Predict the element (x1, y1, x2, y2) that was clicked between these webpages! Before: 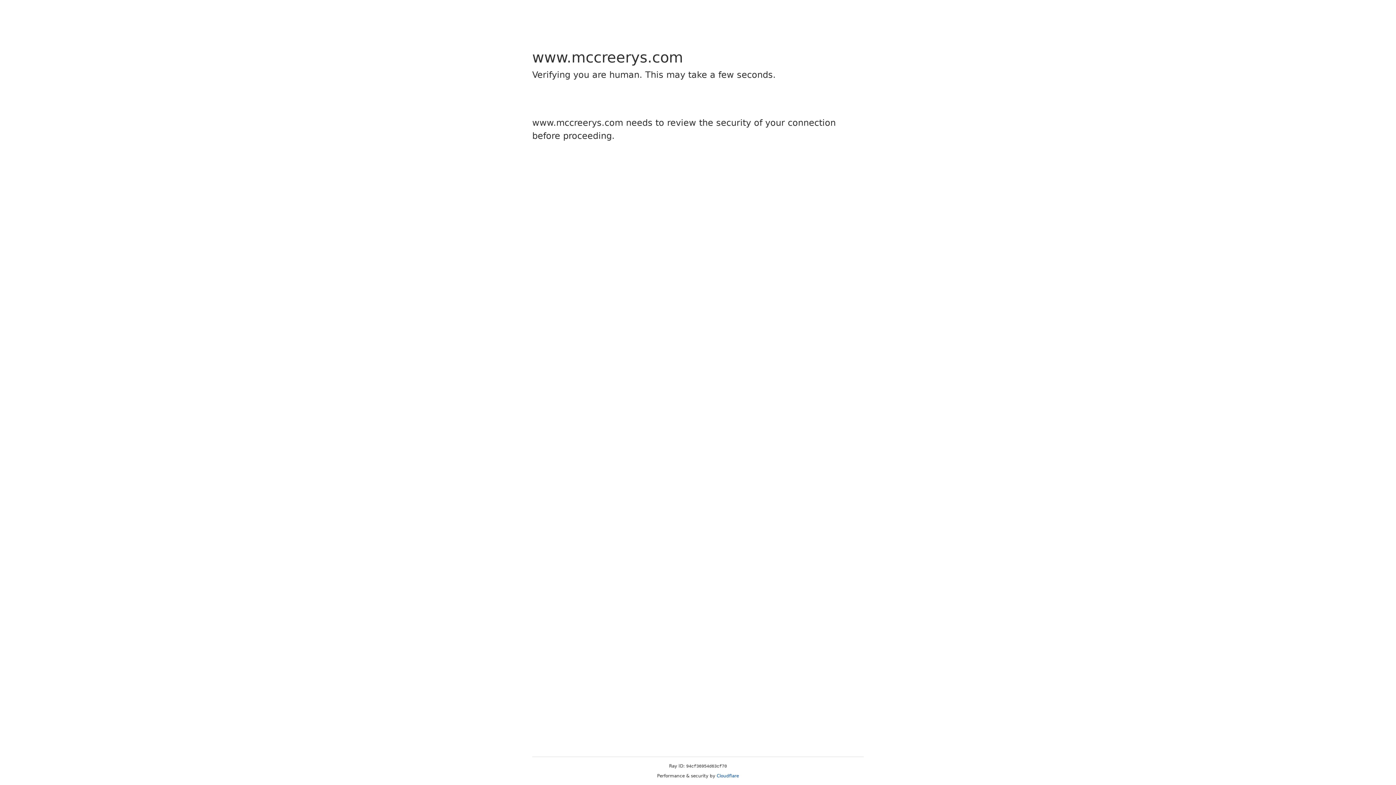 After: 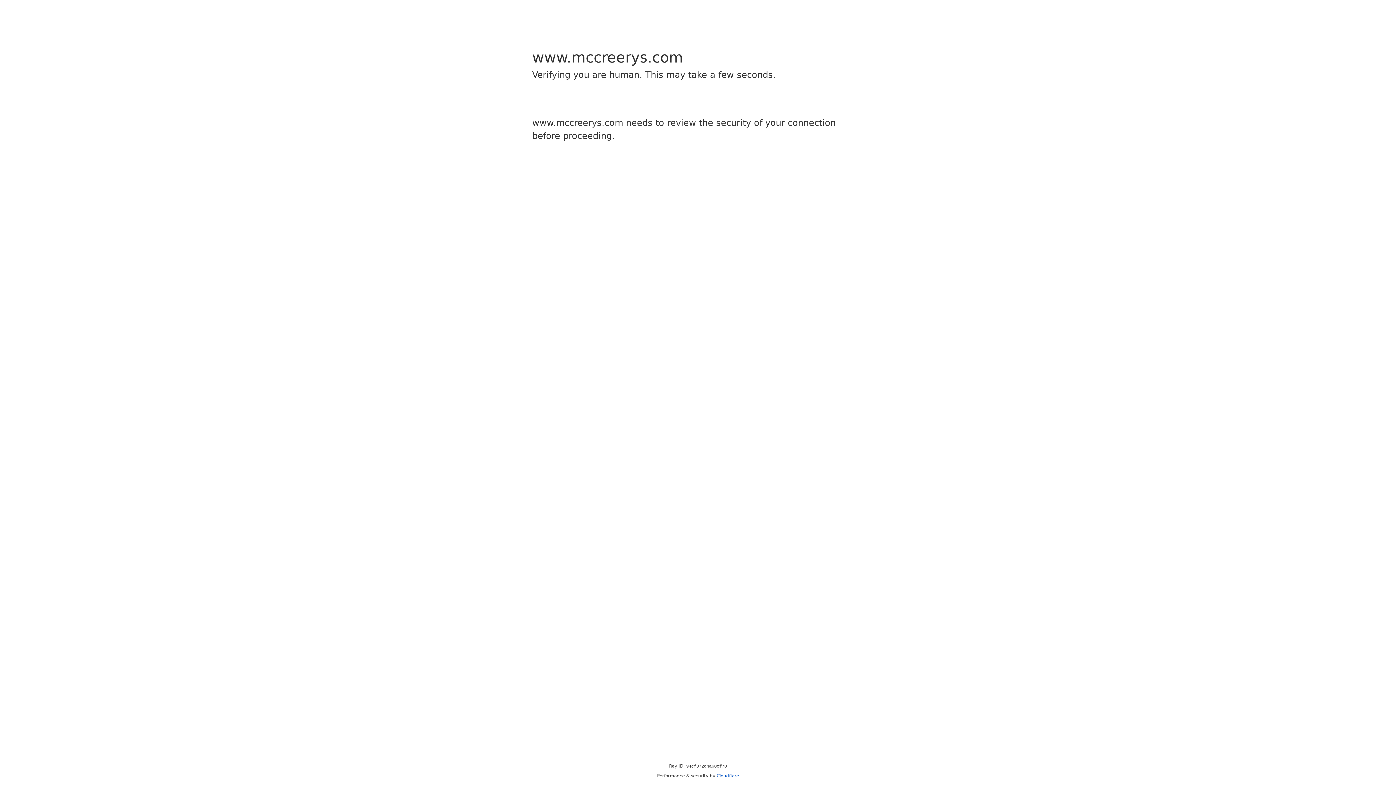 Action: bbox: (716, 773, 739, 778) label: Cloudflare